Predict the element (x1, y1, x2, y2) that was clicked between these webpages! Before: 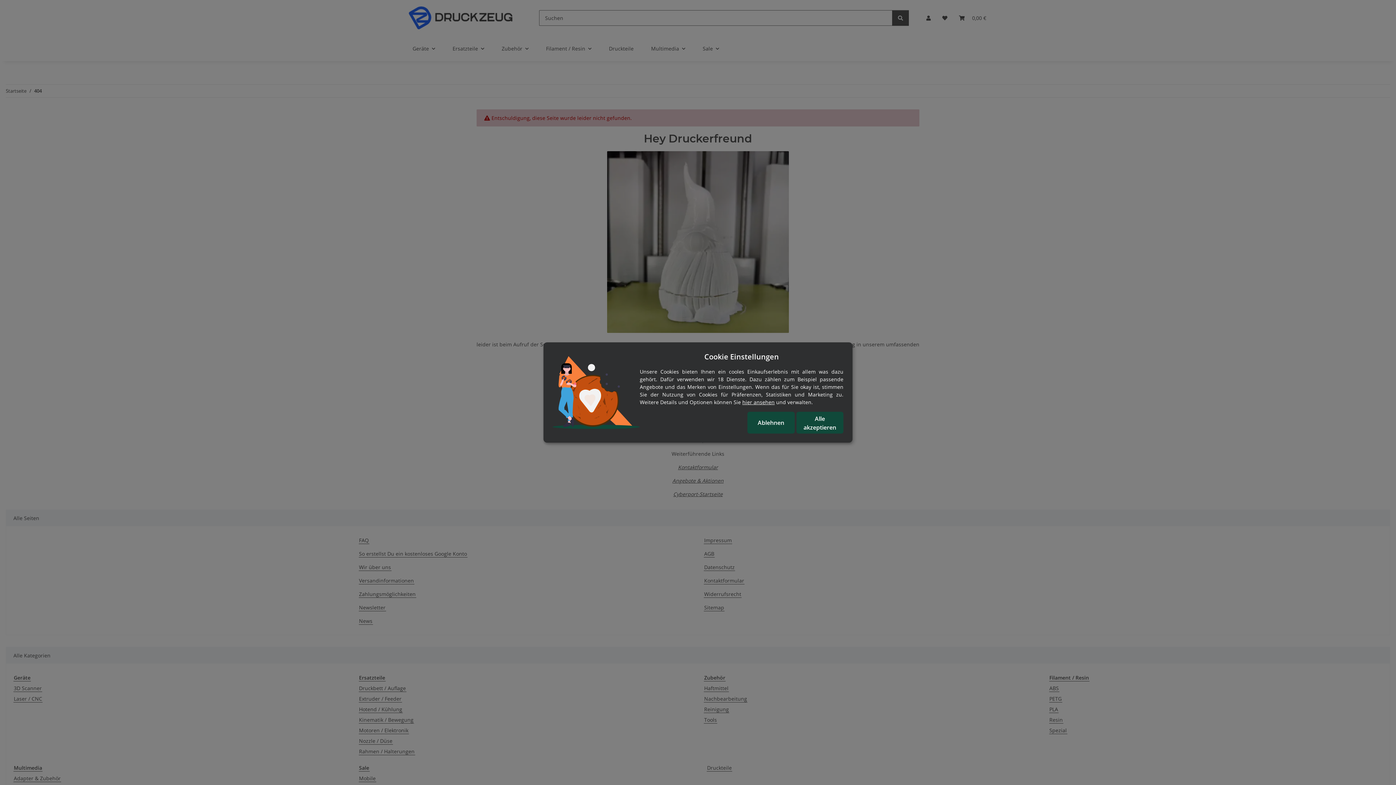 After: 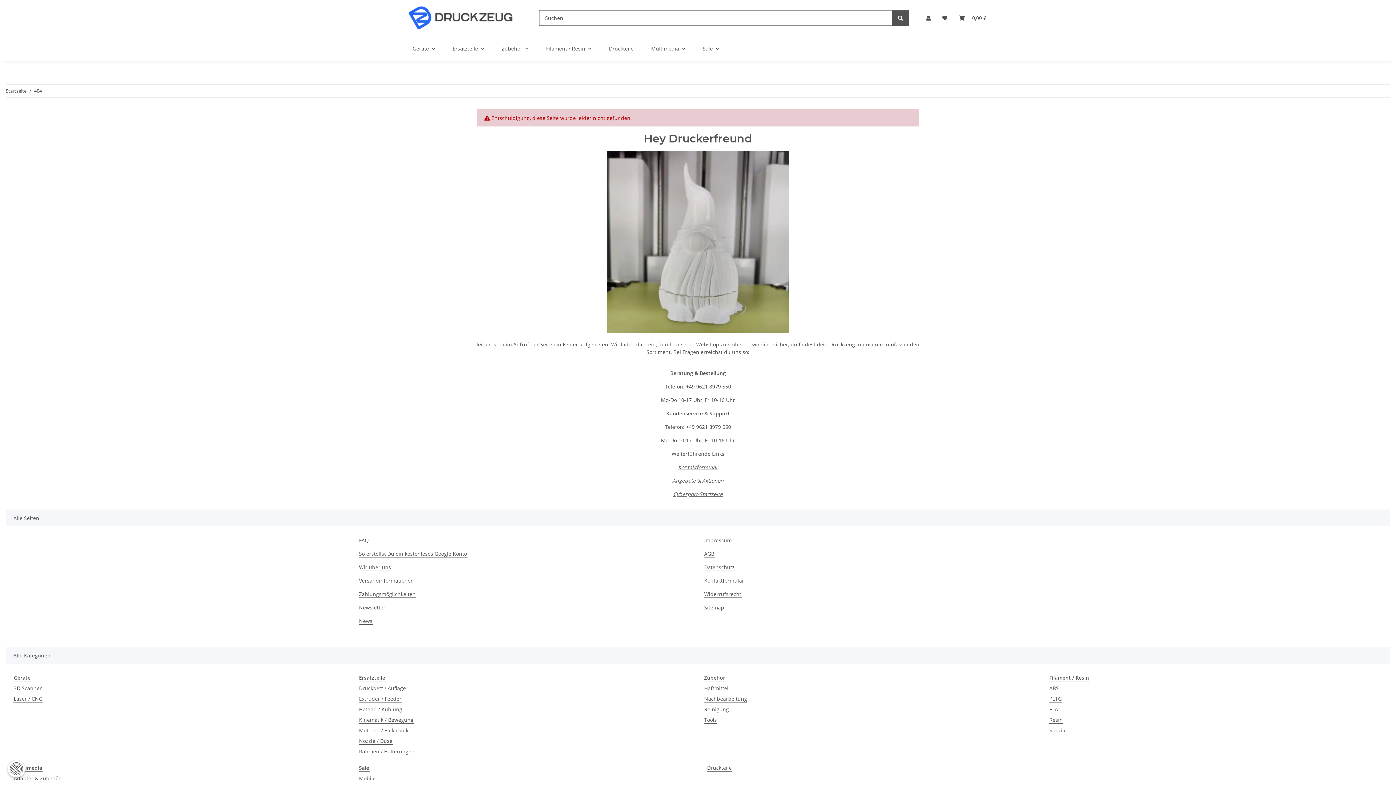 Action: bbox: (796, 412, 843, 433) label: Alle akzeptieren